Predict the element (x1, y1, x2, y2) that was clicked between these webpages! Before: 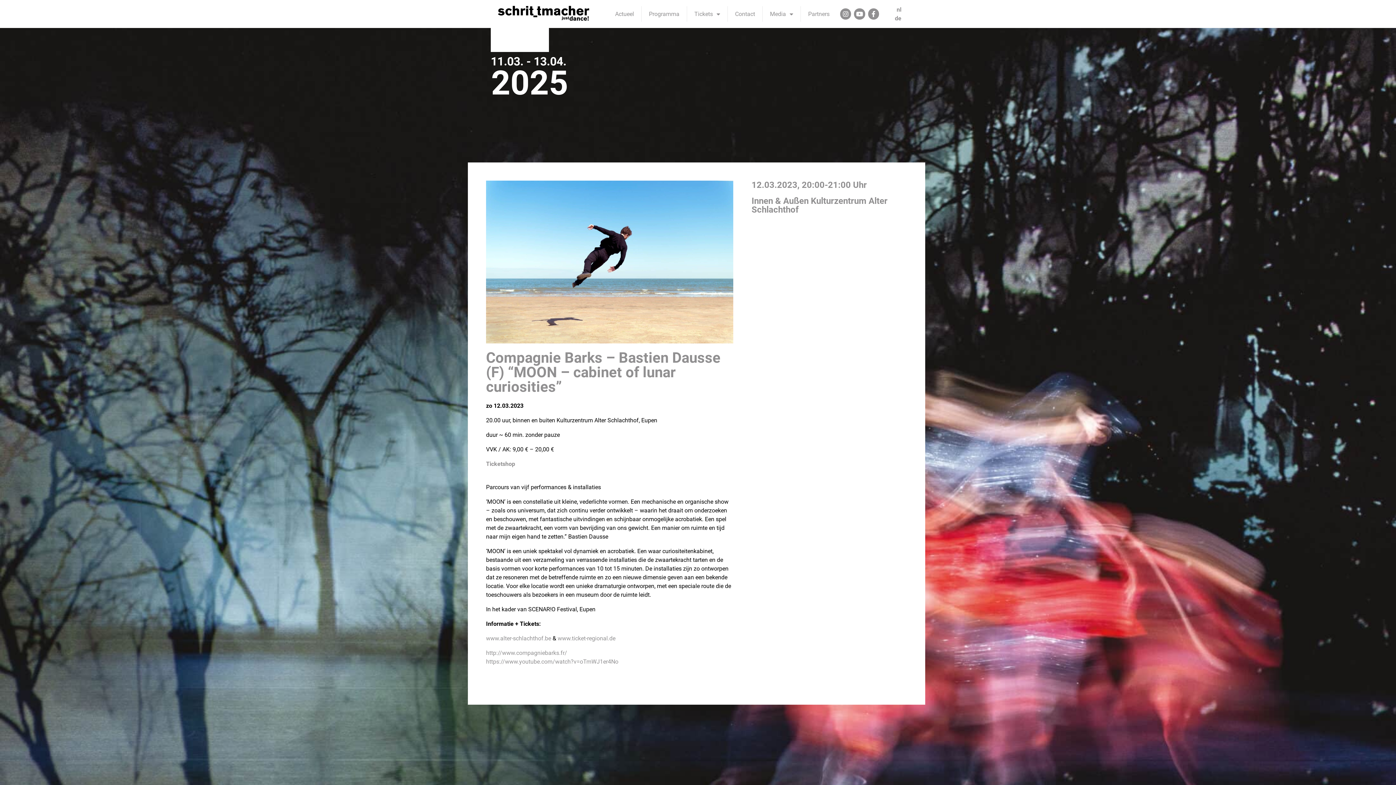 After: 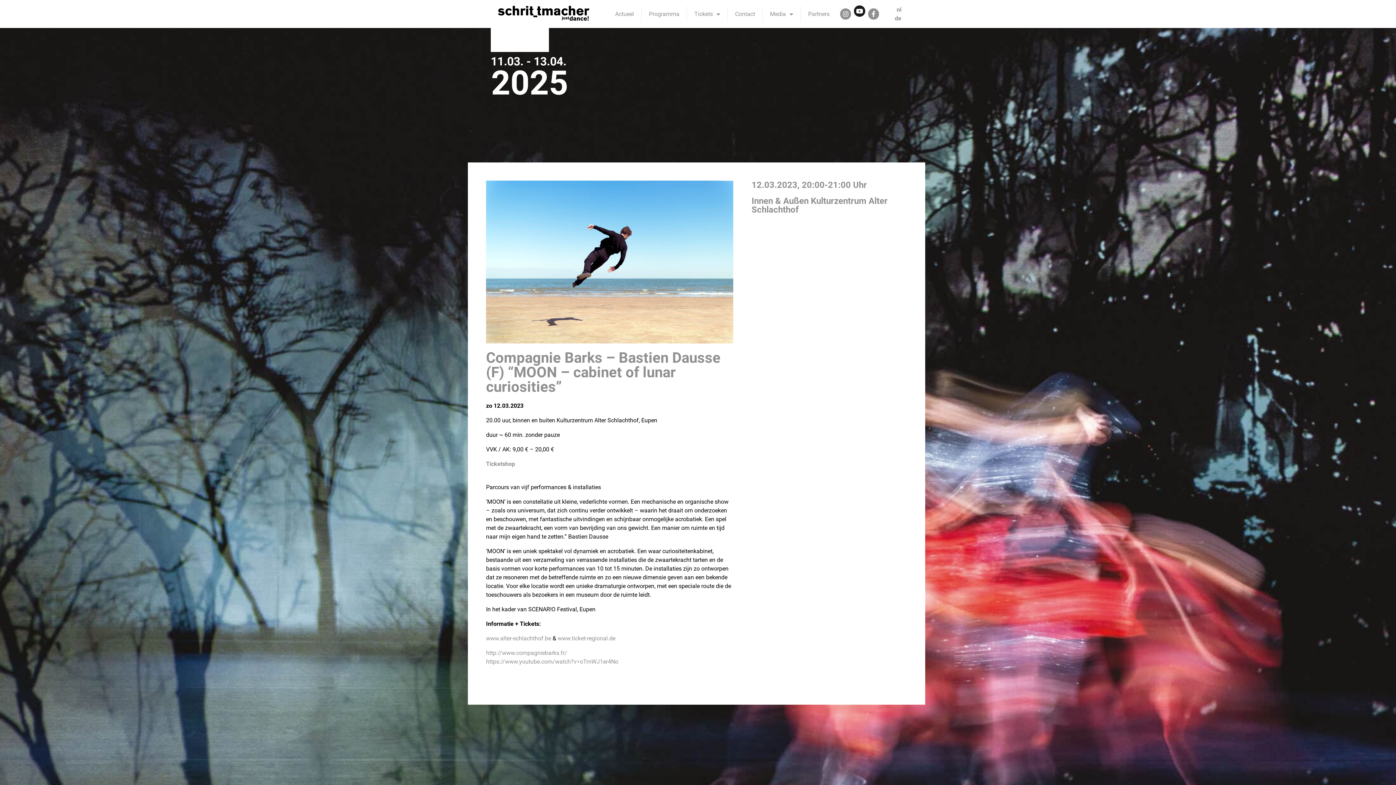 Action: label: Youtube bbox: (854, 8, 865, 19)